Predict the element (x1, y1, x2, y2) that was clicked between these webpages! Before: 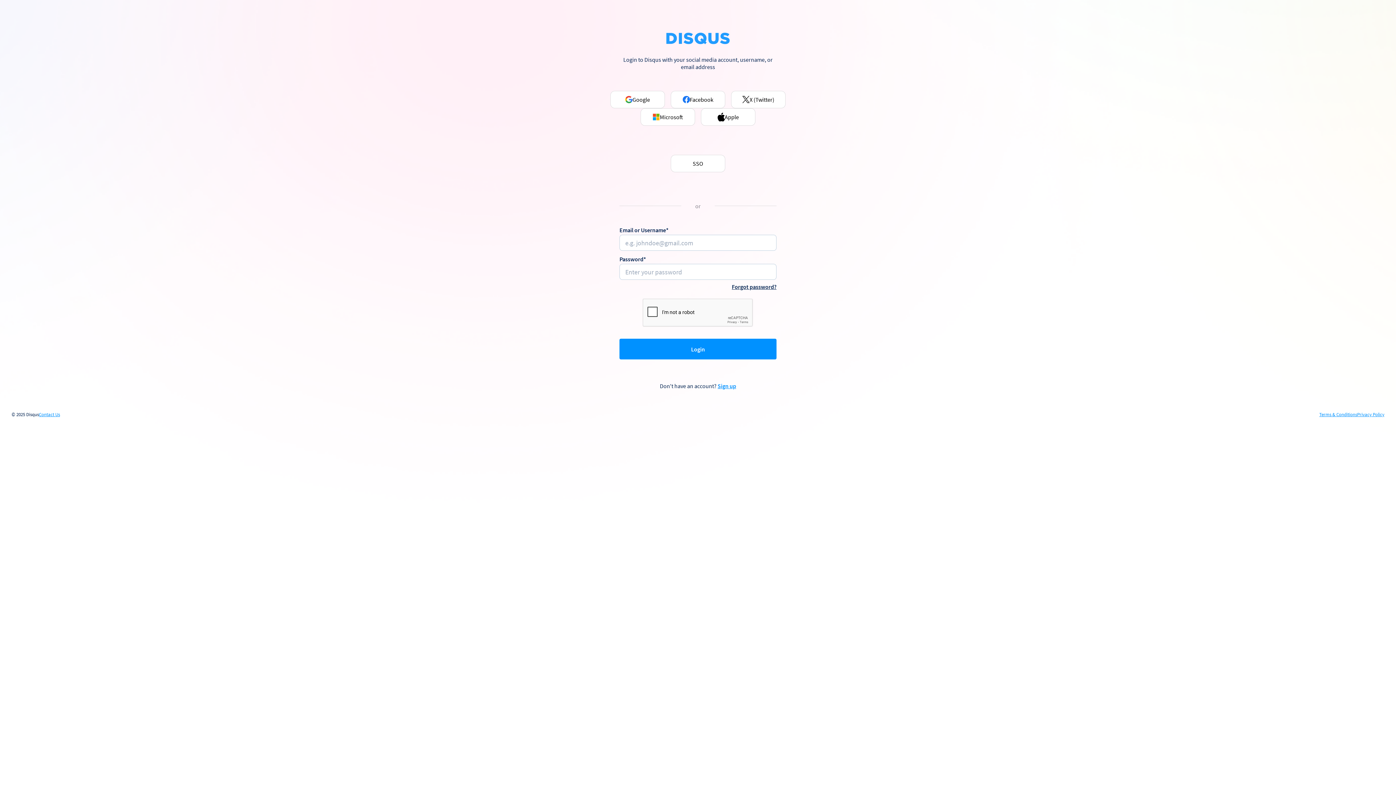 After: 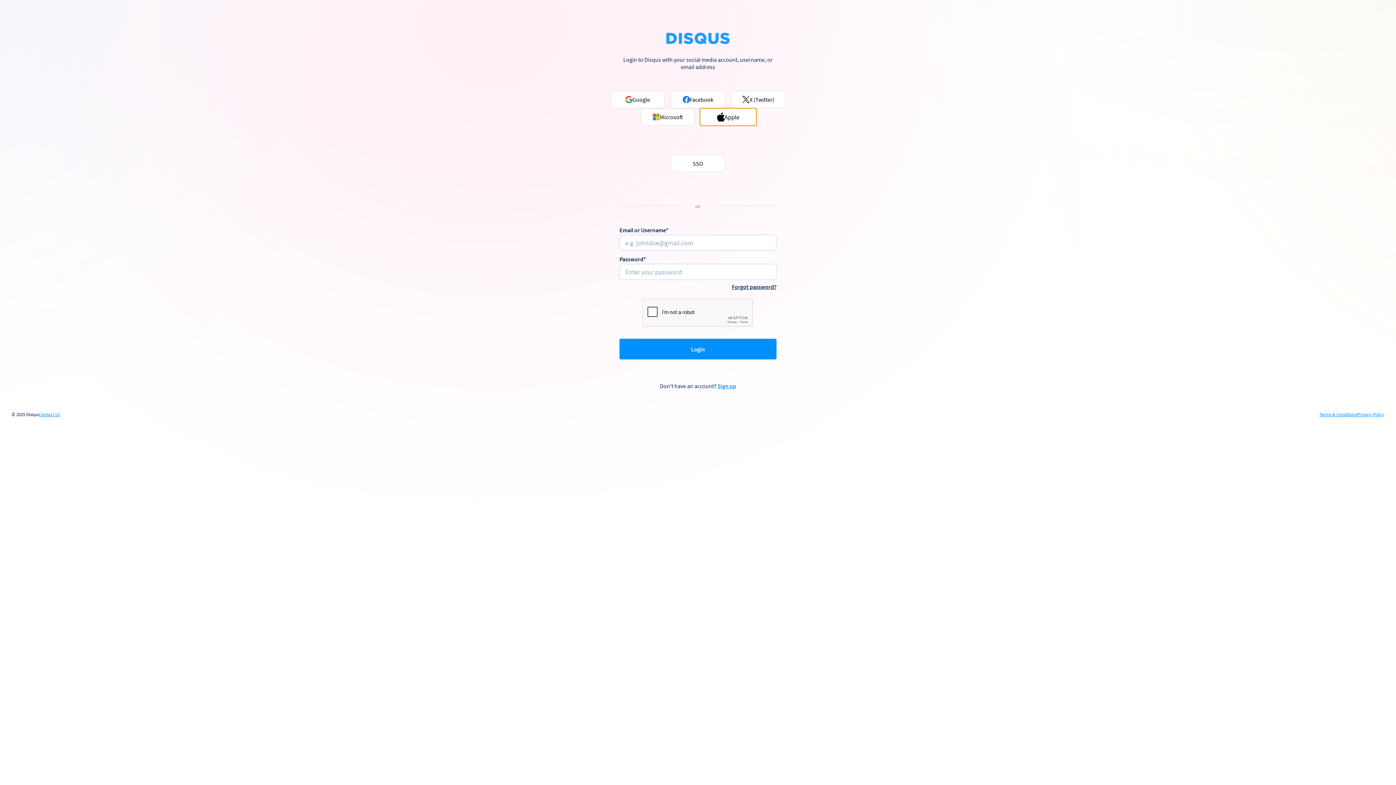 Action: label: Apple bbox: (701, 108, 755, 125)